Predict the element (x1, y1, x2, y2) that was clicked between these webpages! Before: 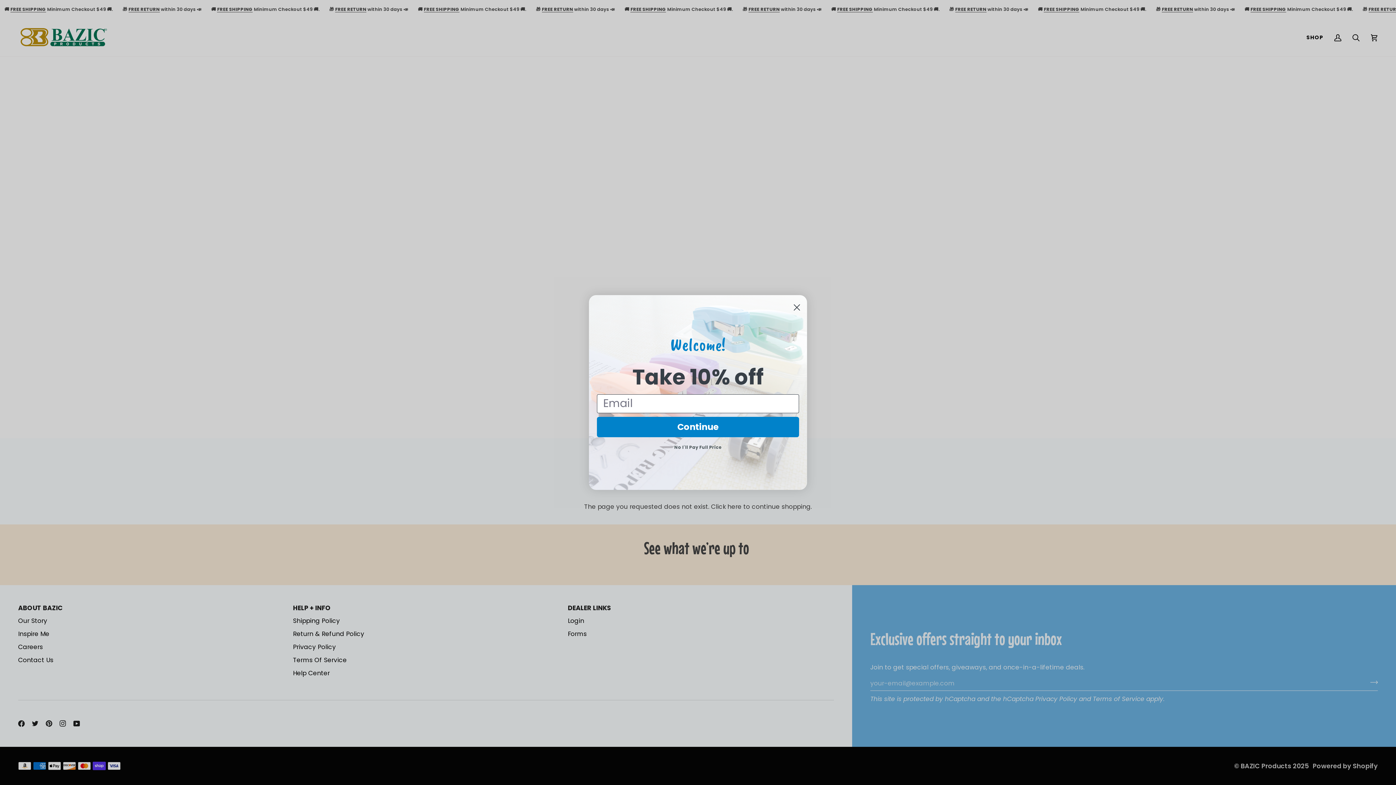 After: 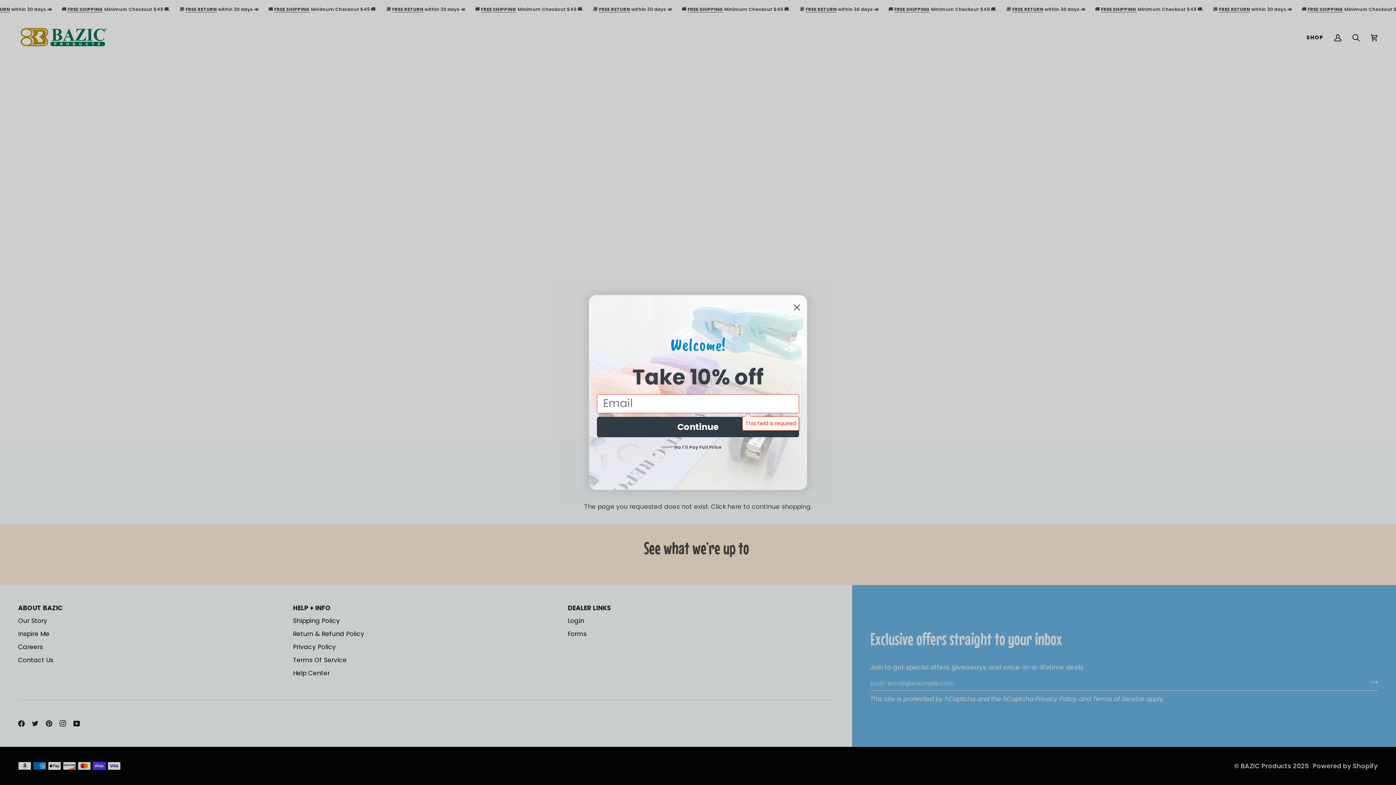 Action: bbox: (597, 433, 799, 453) label: Continue